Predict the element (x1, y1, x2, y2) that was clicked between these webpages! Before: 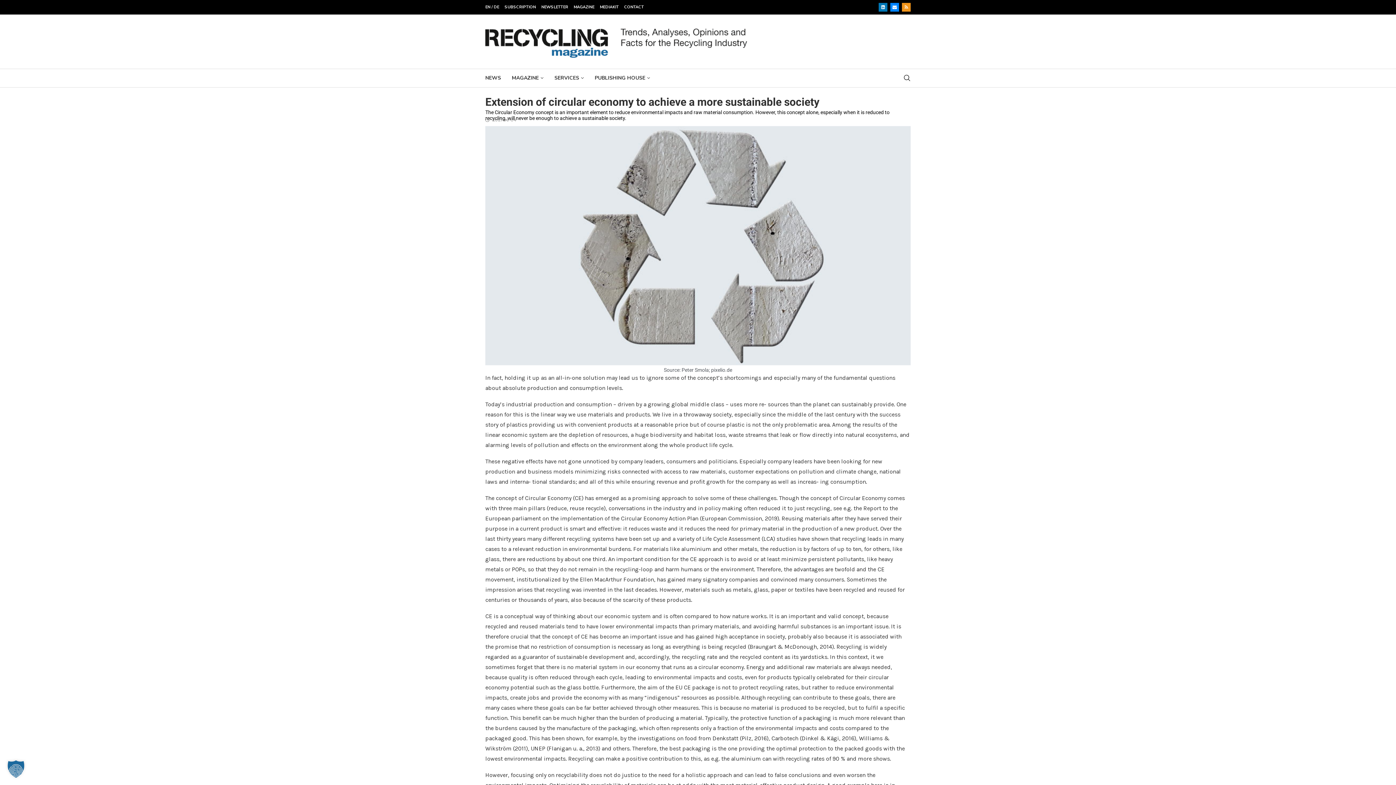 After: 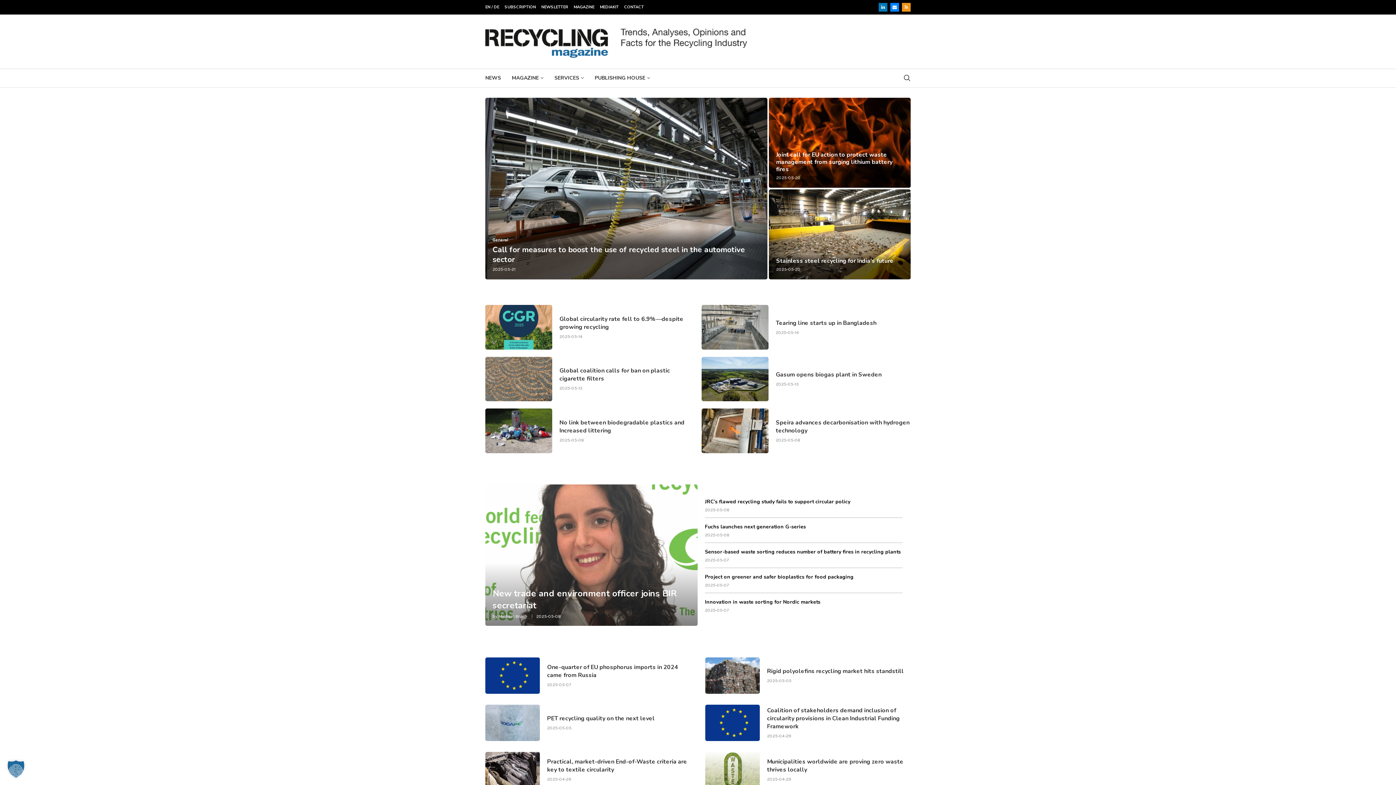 Action: bbox: (485, 18, 830, 24)